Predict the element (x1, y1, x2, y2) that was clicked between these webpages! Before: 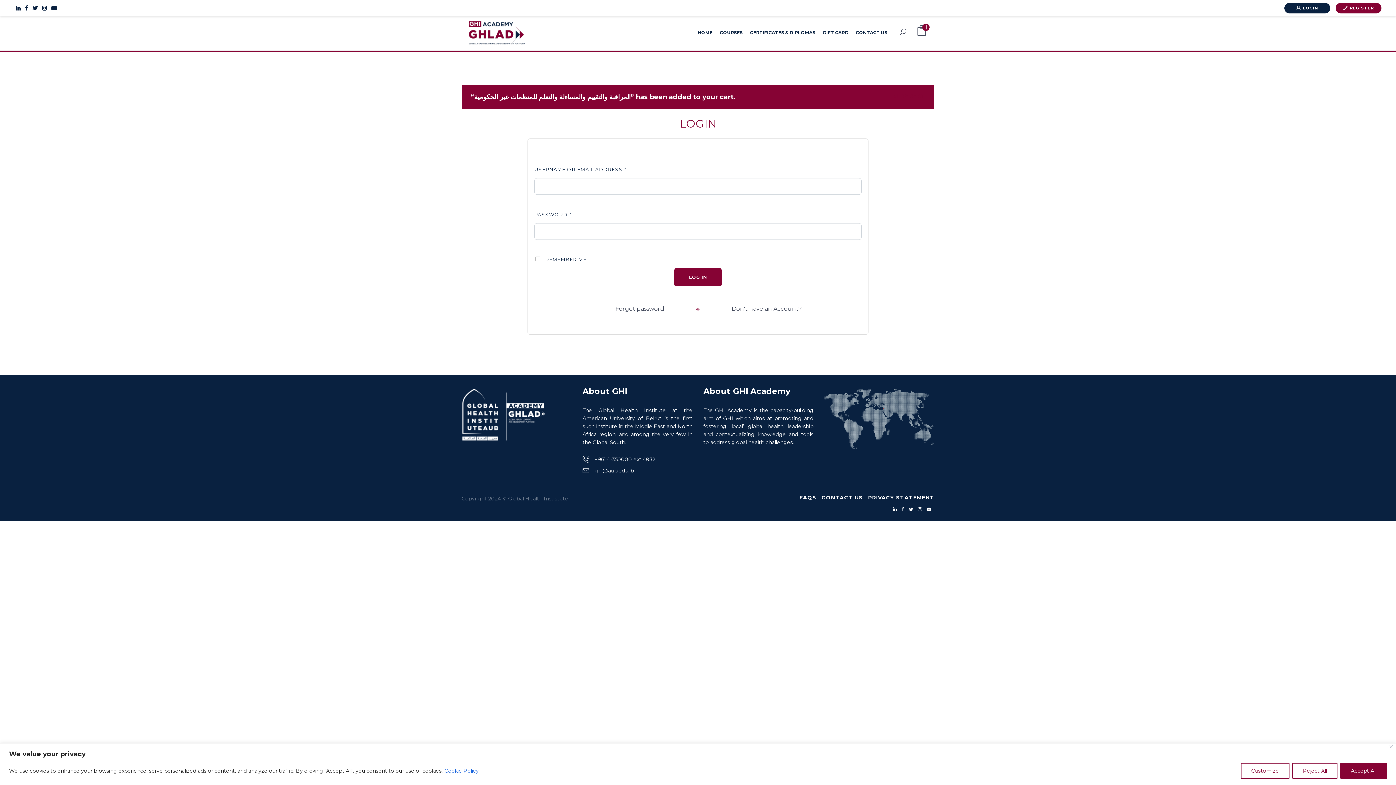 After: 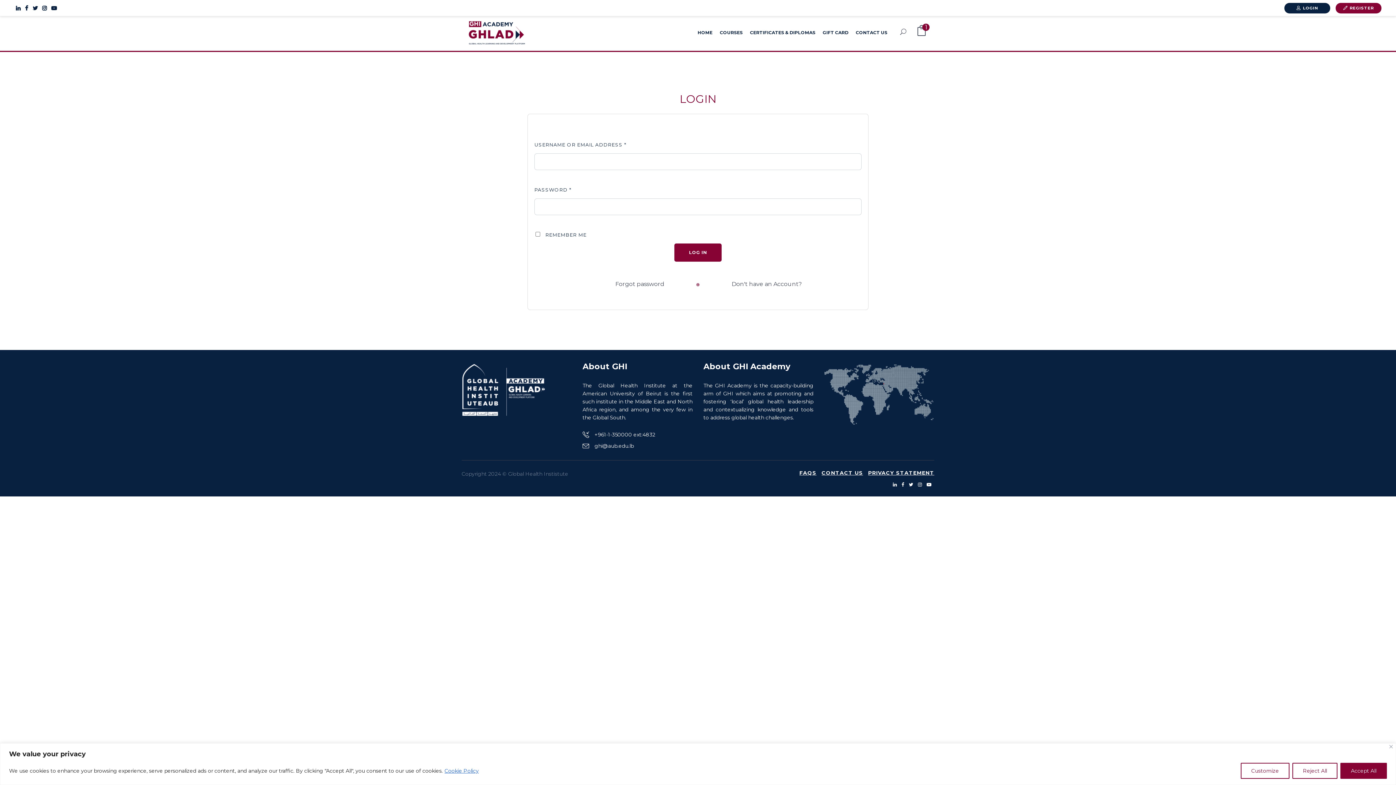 Action: bbox: (893, 92, 925, 100) label: VIEW CART